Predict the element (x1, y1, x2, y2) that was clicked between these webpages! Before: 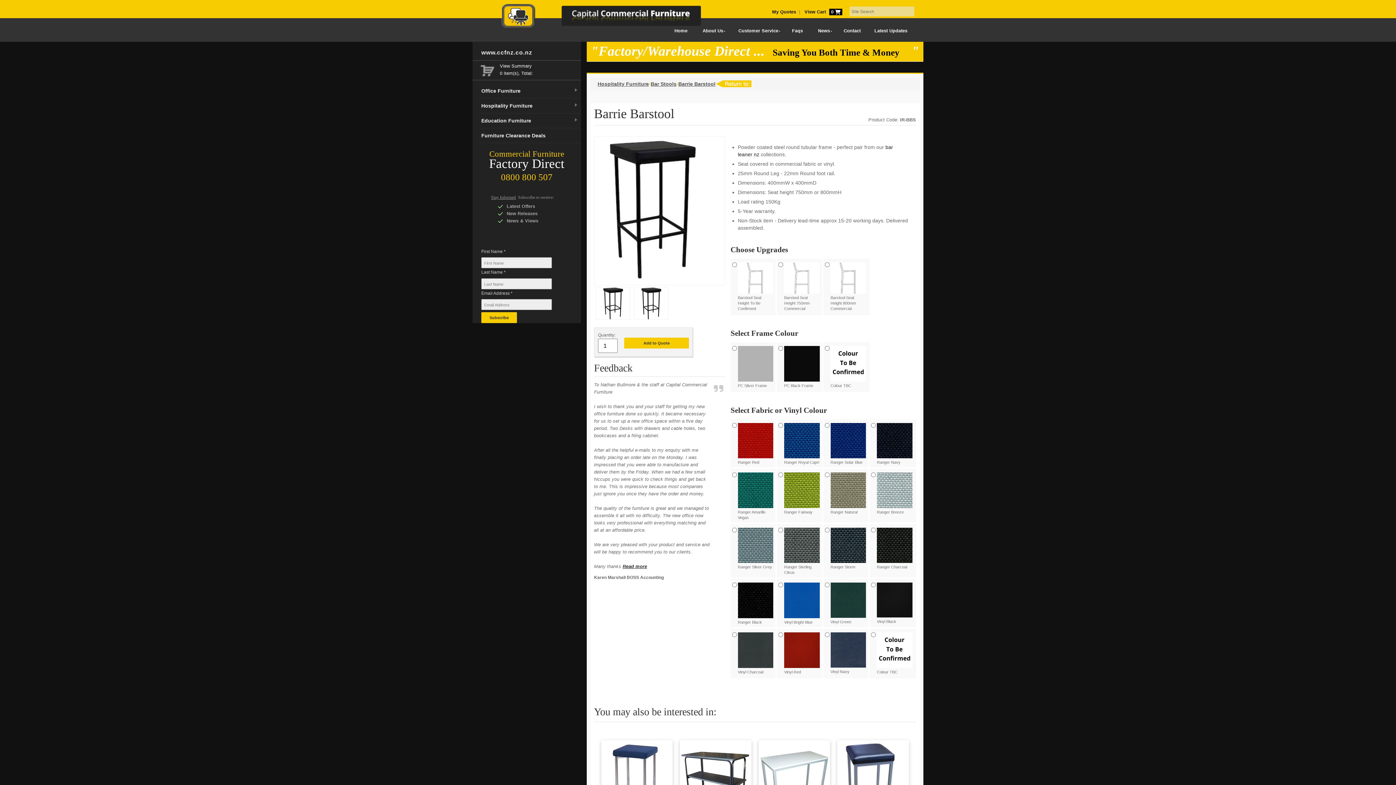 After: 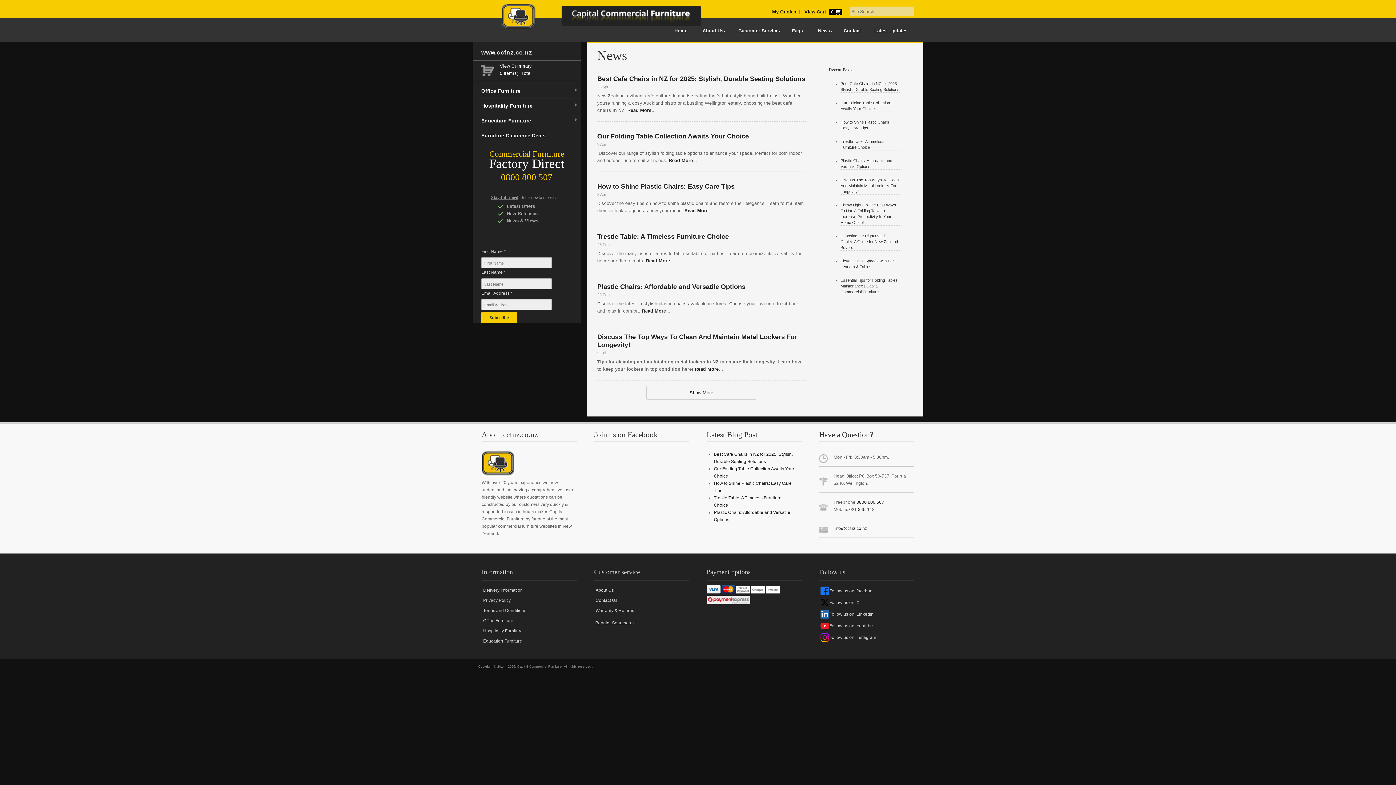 Action: bbox: (810, 22, 837, 39) label: News